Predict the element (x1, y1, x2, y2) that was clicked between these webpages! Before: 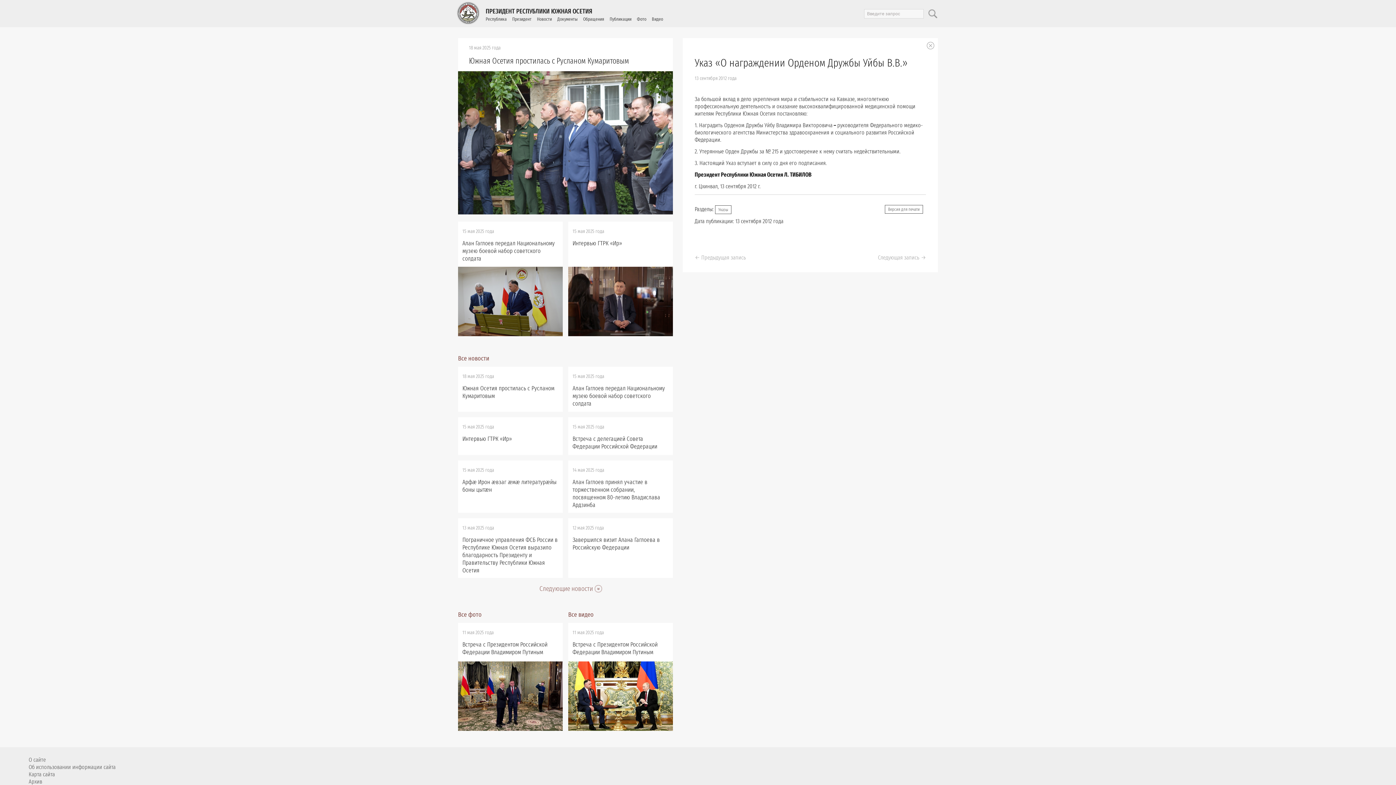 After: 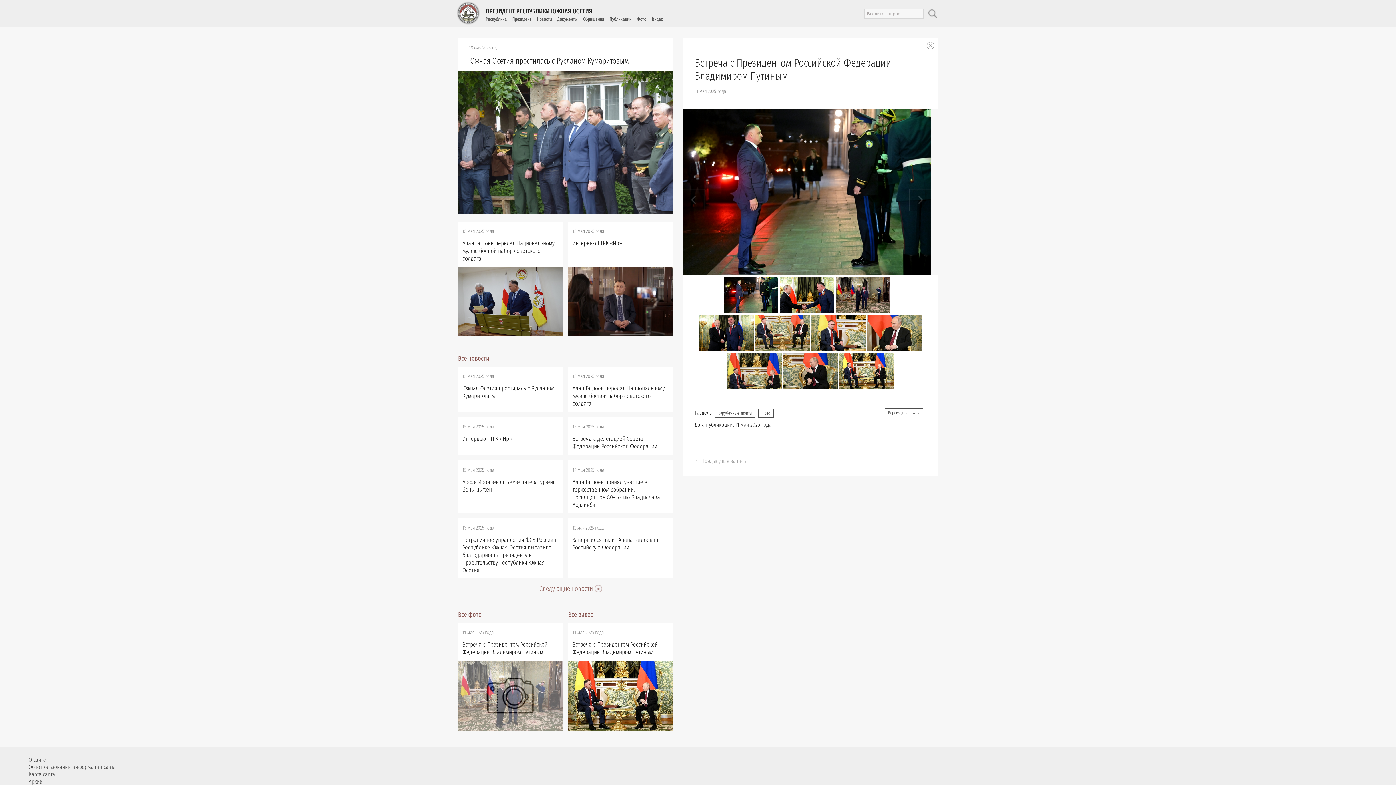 Action: bbox: (458, 661, 562, 731)